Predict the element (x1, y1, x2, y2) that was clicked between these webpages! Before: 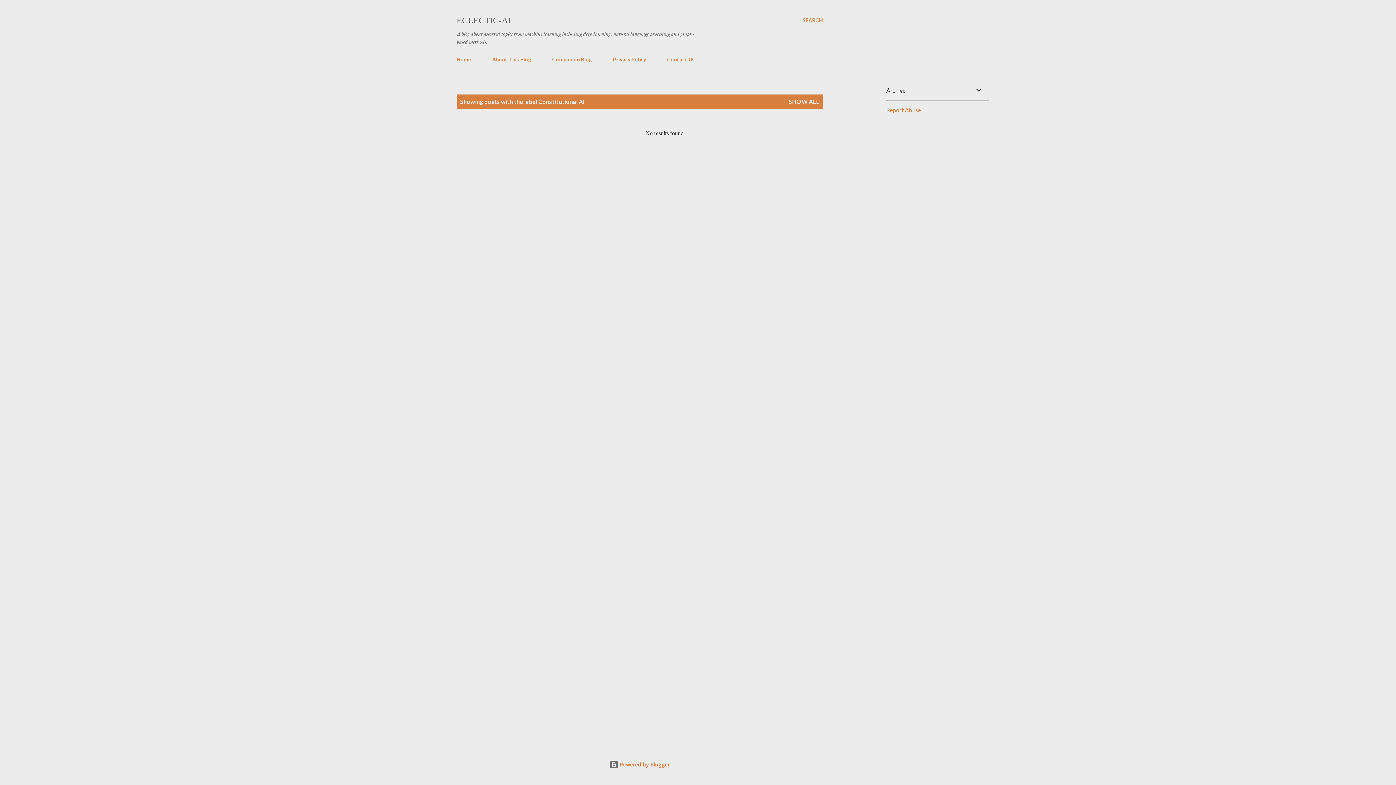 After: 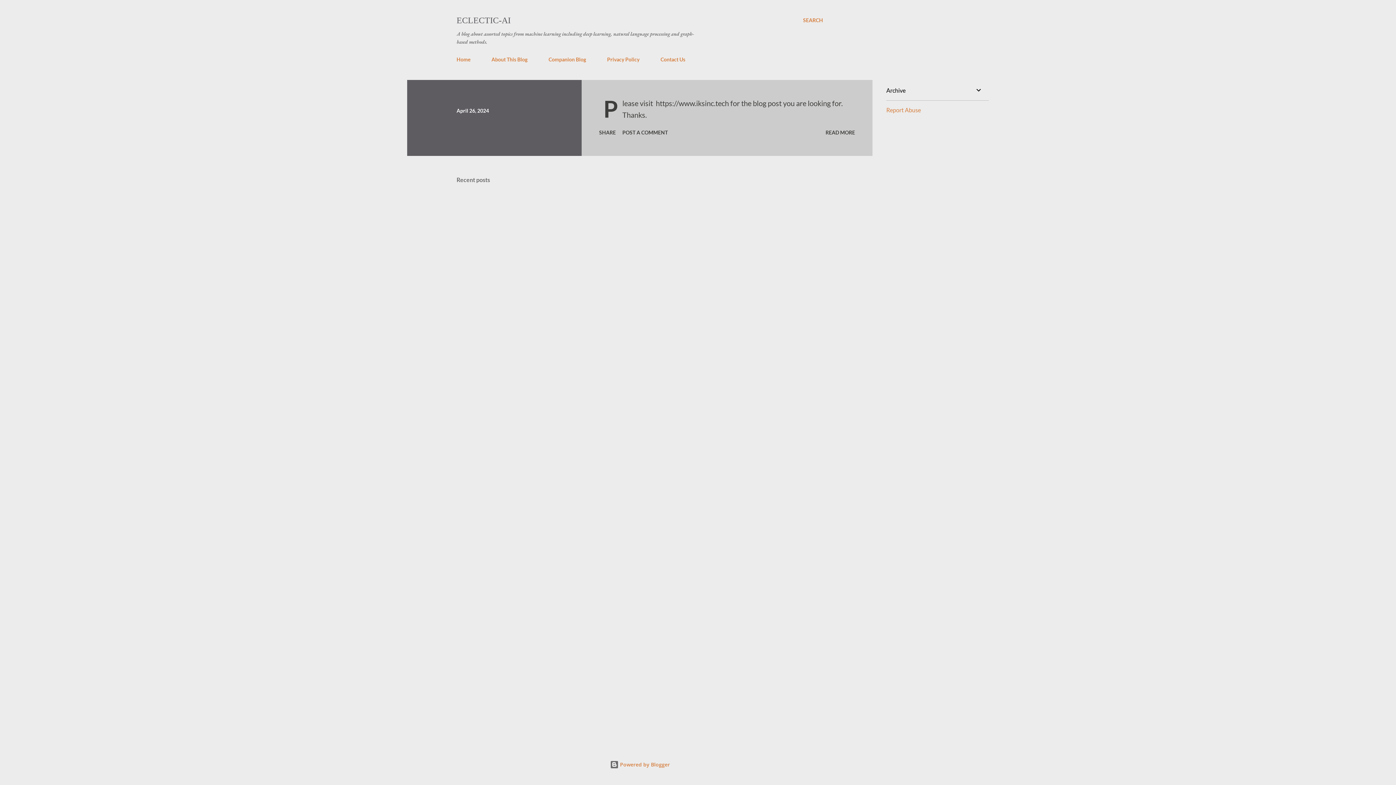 Action: bbox: (456, 52, 475, 66) label: Home